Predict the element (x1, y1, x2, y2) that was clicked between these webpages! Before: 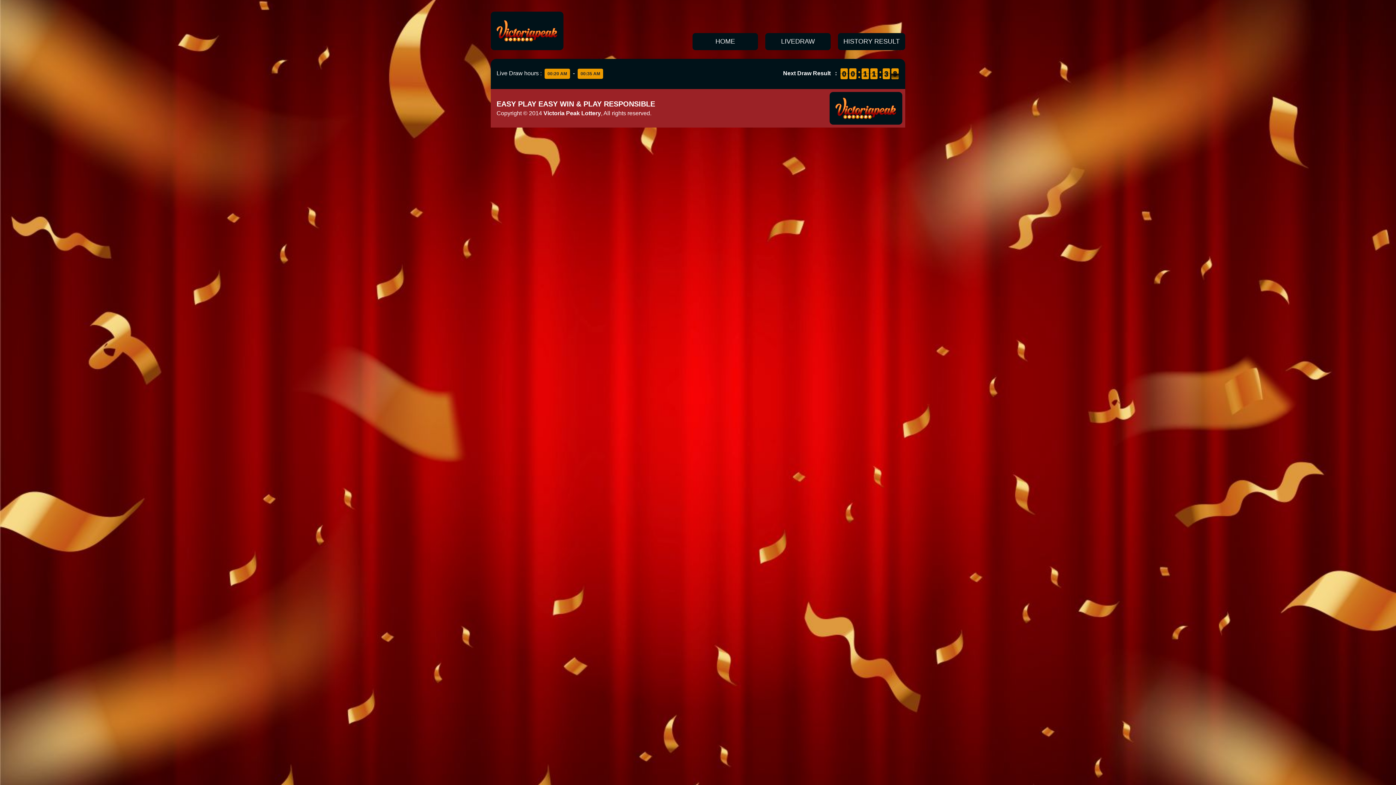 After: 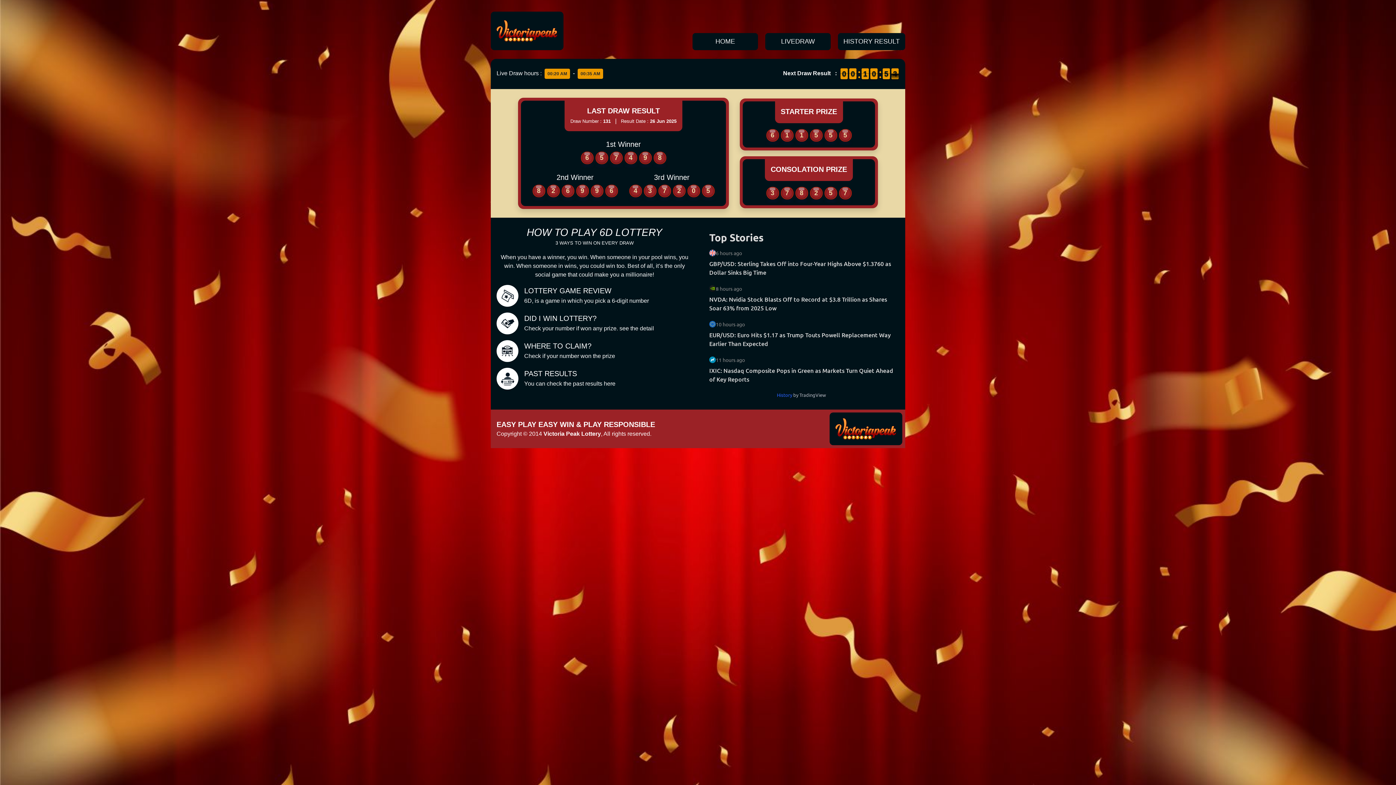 Action: label: HOME bbox: (692, 33, 758, 50)